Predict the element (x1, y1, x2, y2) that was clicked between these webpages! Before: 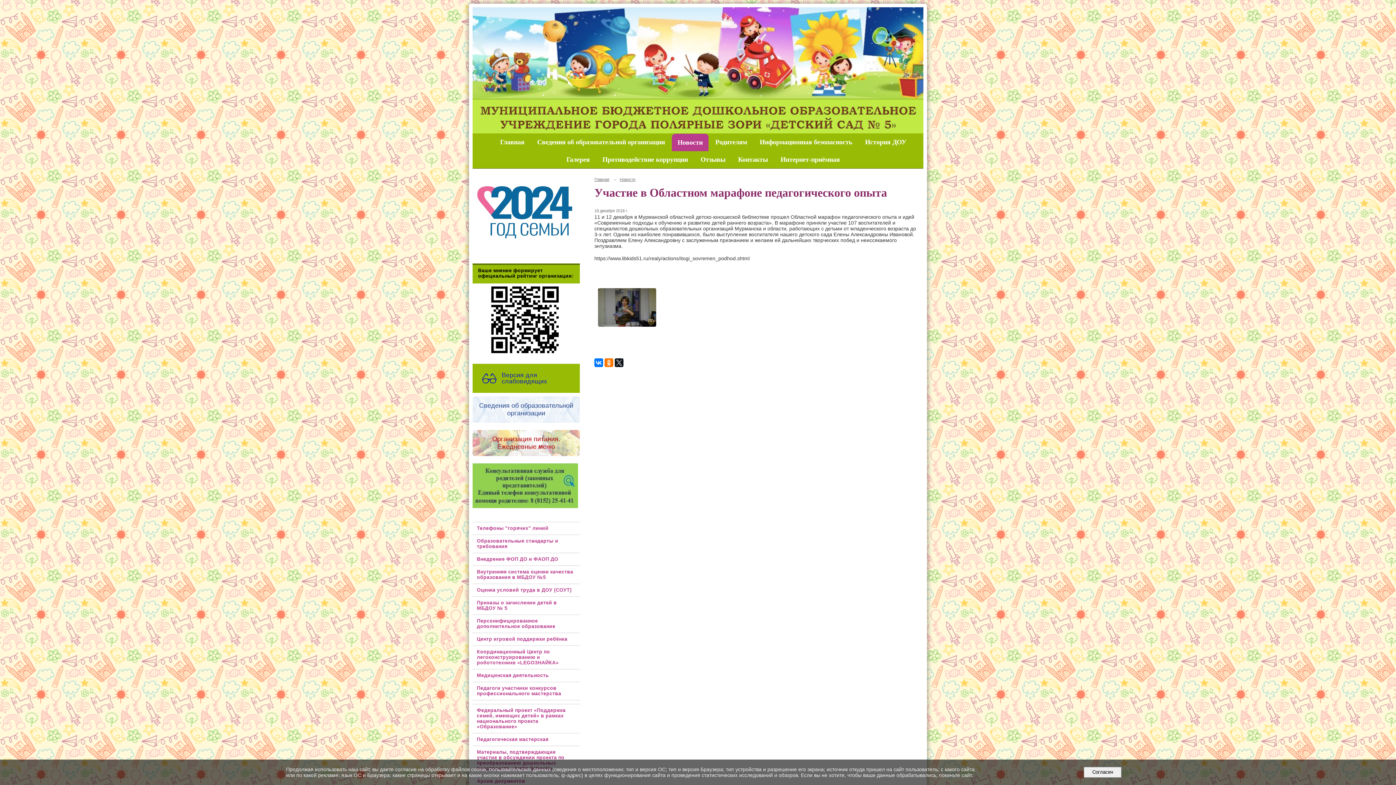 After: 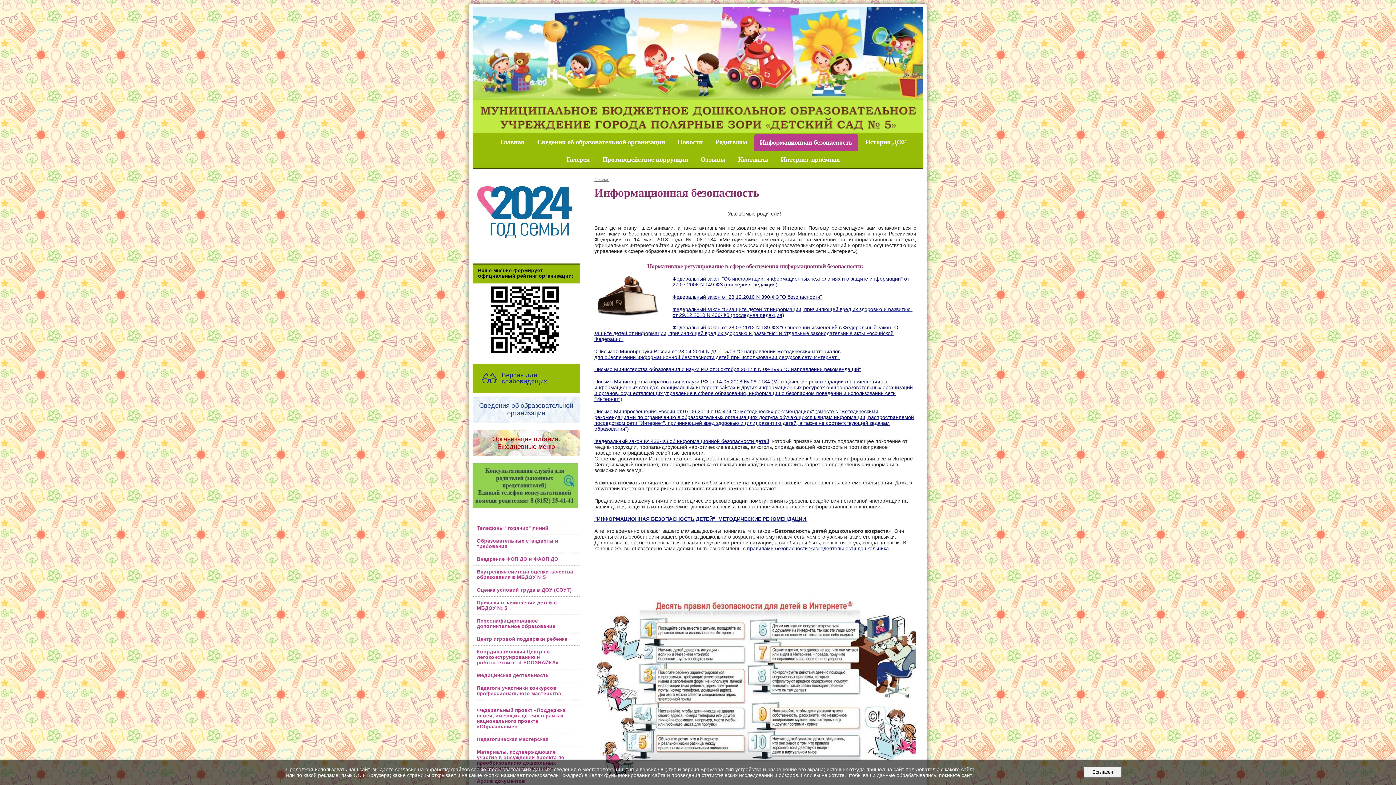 Action: bbox: (754, 133, 858, 150) label: Информационная безопасность